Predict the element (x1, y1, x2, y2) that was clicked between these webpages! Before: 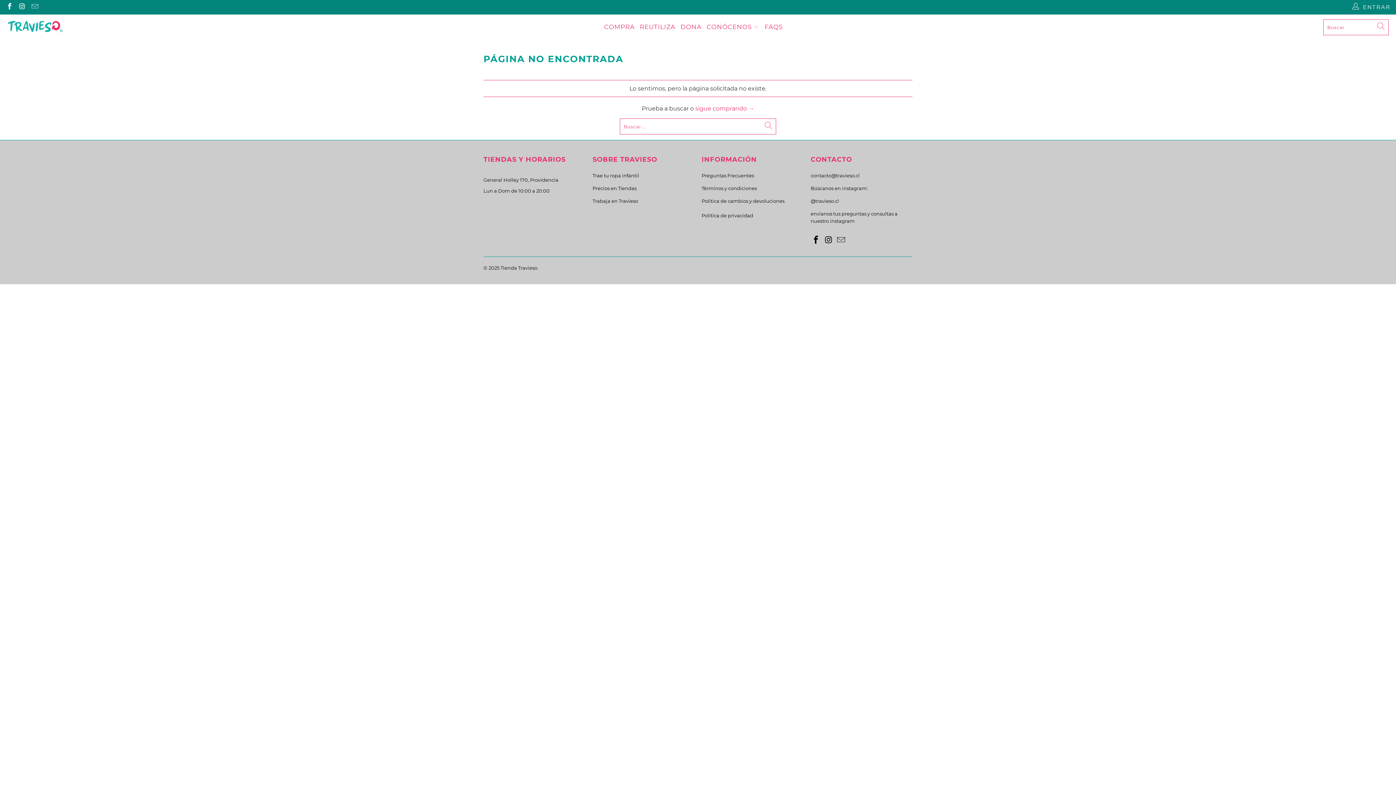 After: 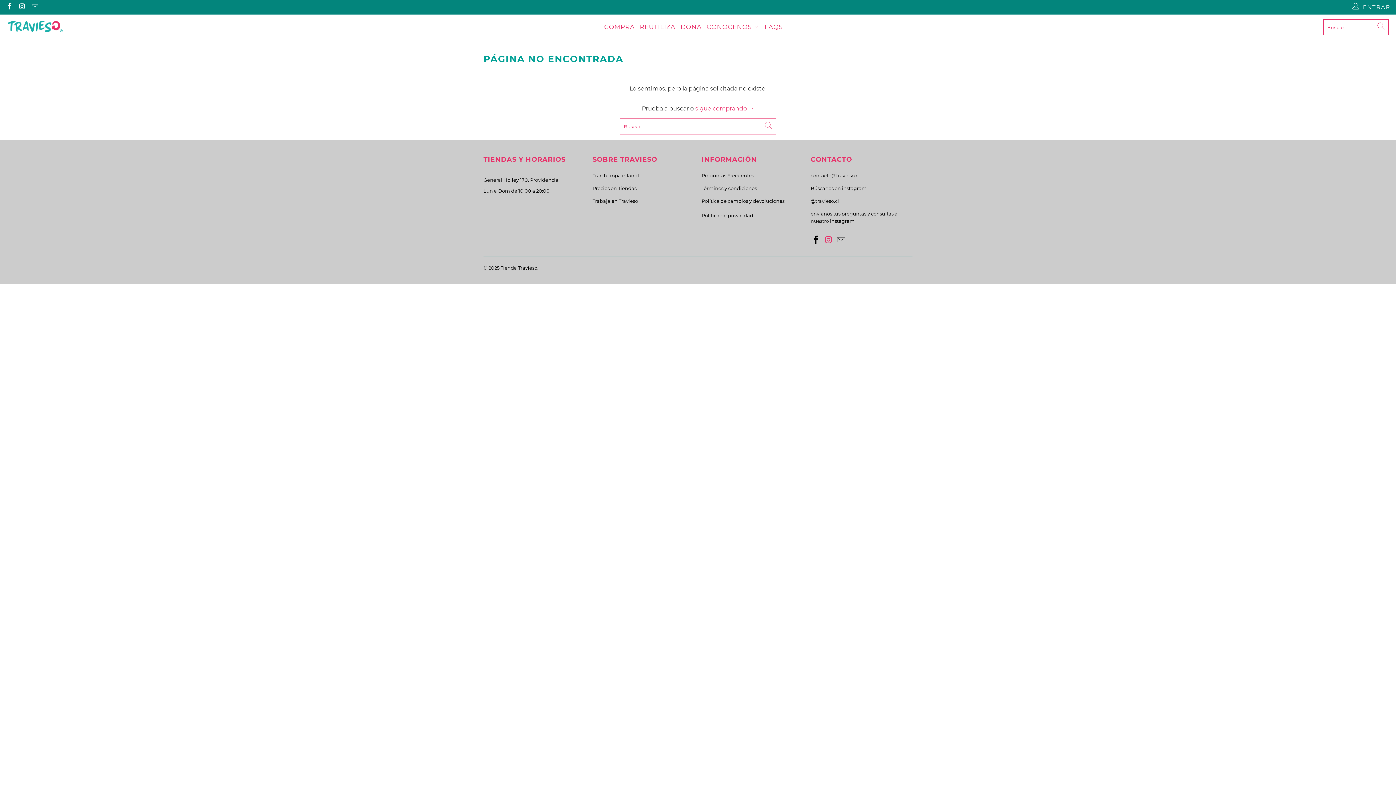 Action: bbox: (823, 235, 834, 245)